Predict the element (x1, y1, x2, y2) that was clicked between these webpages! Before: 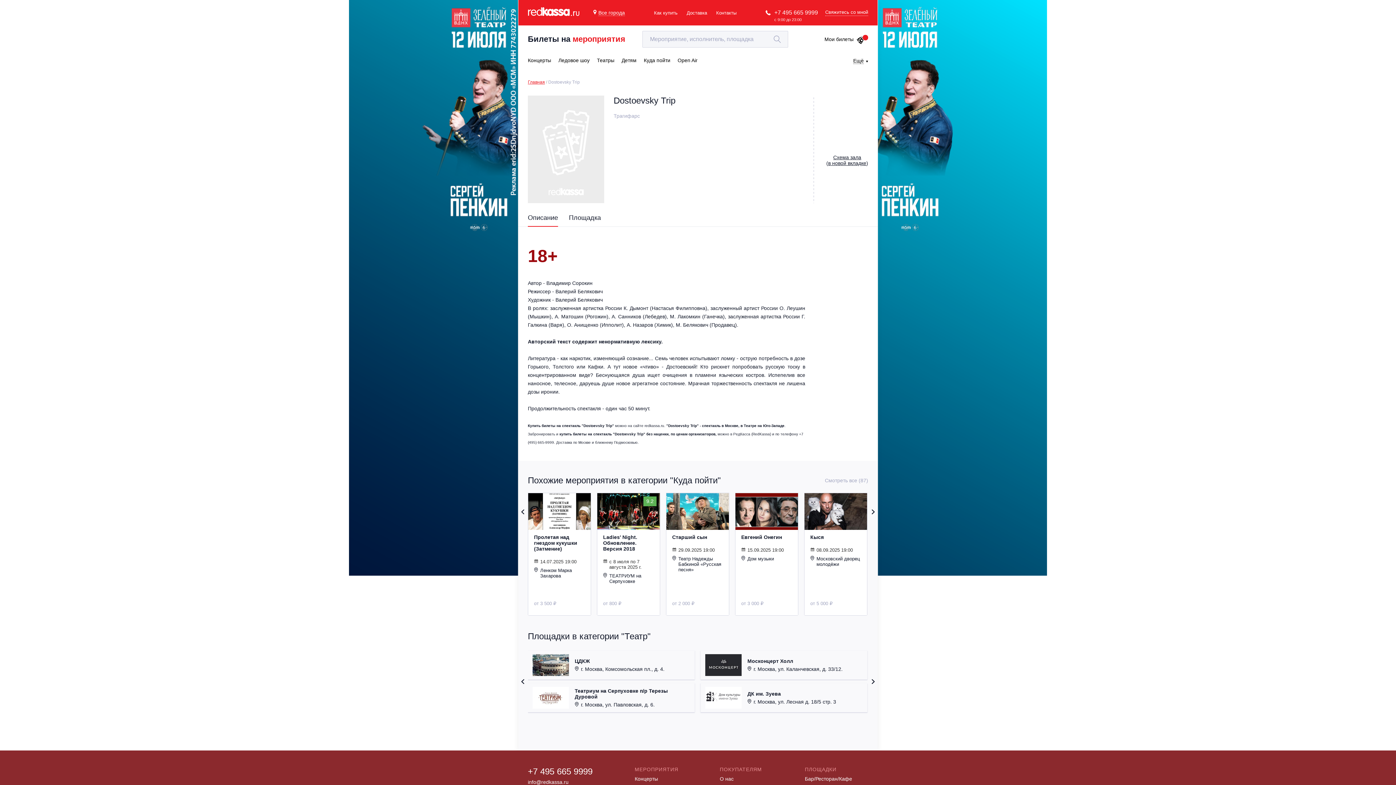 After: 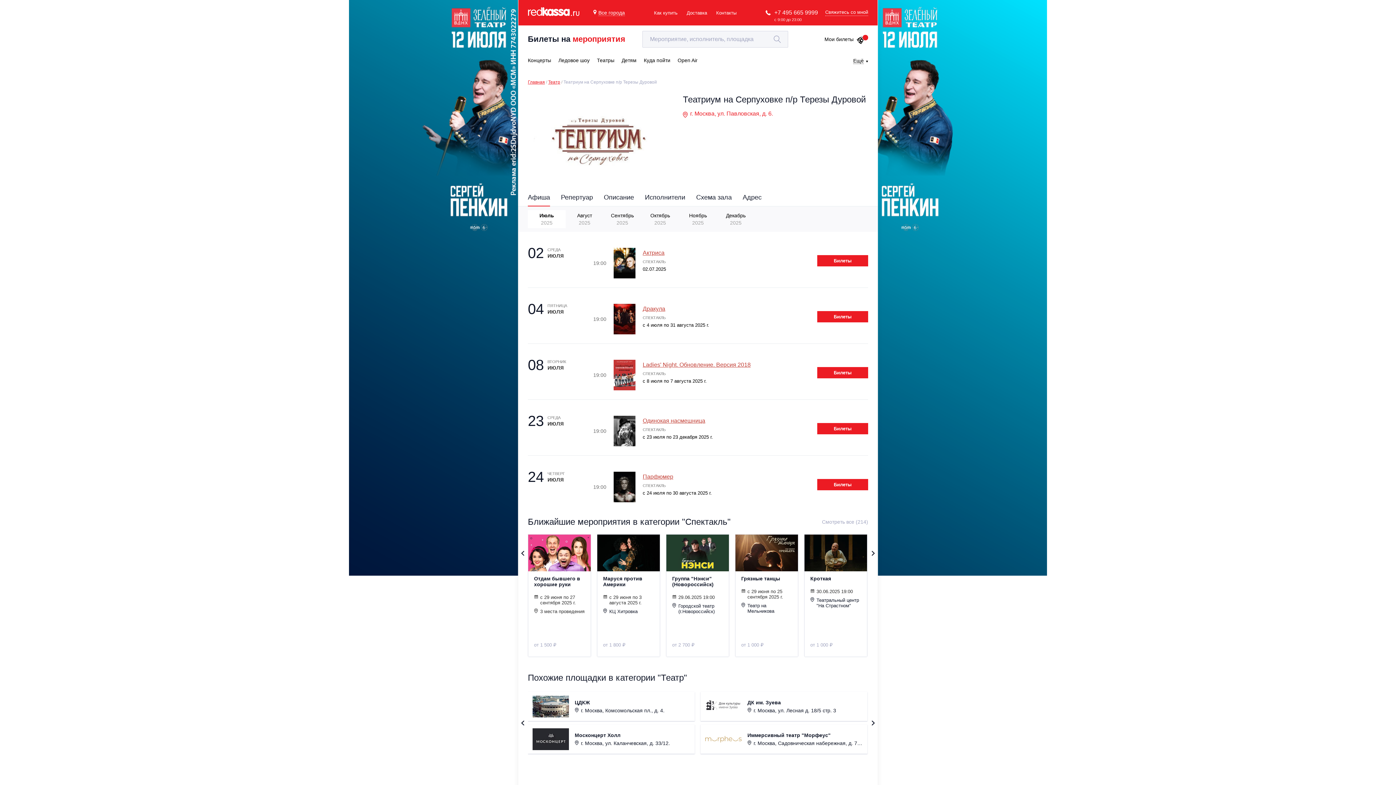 Action: label: Театриум на Серпуховке п/р Терезы Дуровой

 г. Москва, ул. Павловская, д. 6. bbox: (528, 683, 694, 712)